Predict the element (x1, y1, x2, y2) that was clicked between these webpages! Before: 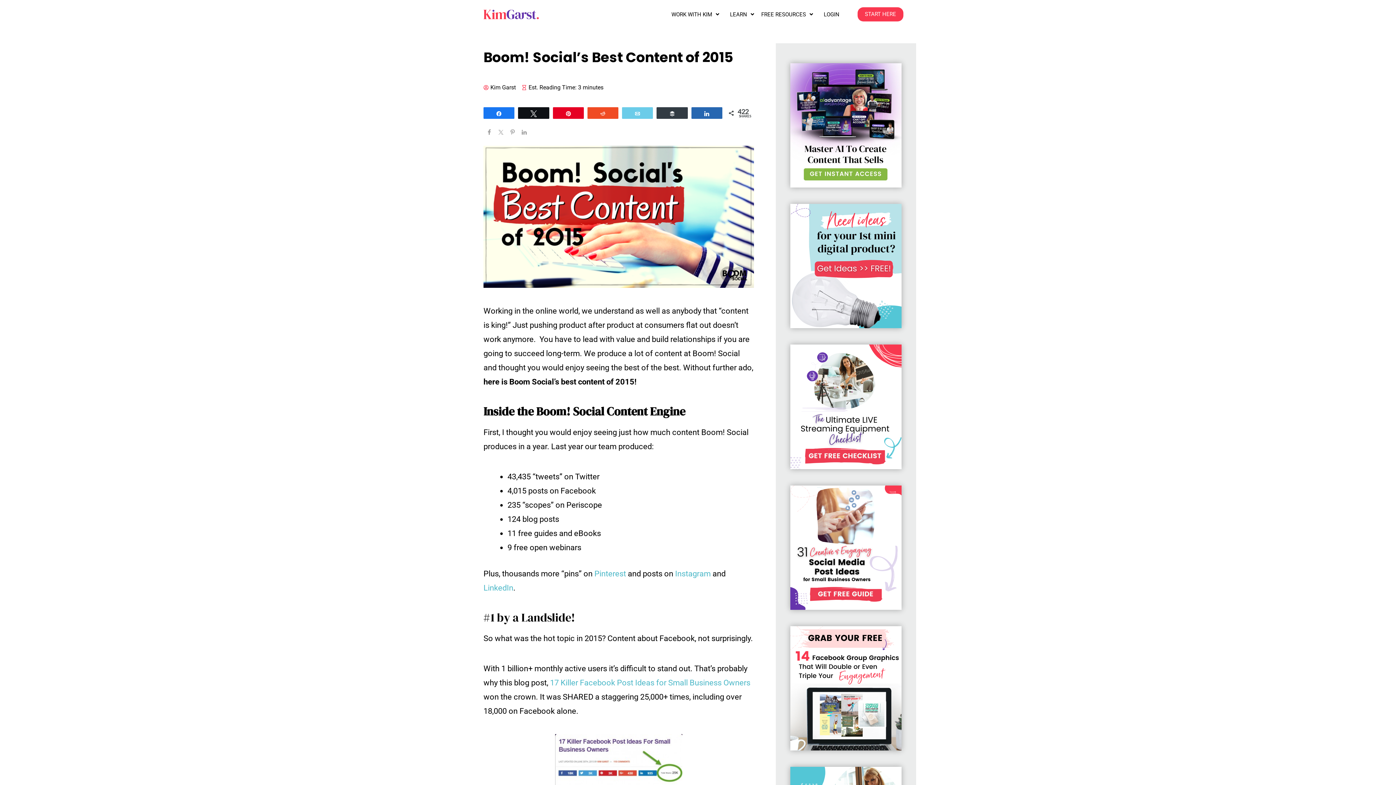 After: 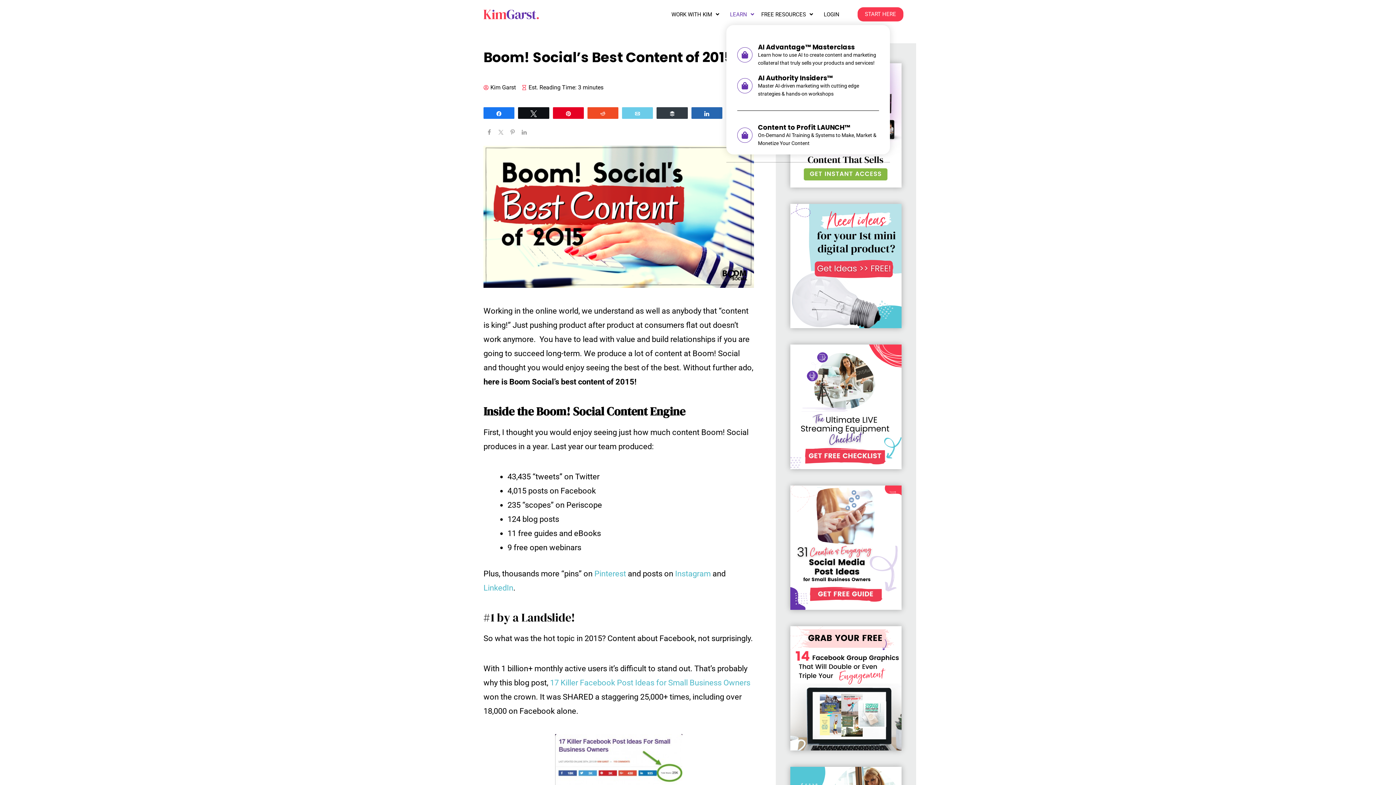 Action: label: LEARN bbox: (730, 7, 754, 21)